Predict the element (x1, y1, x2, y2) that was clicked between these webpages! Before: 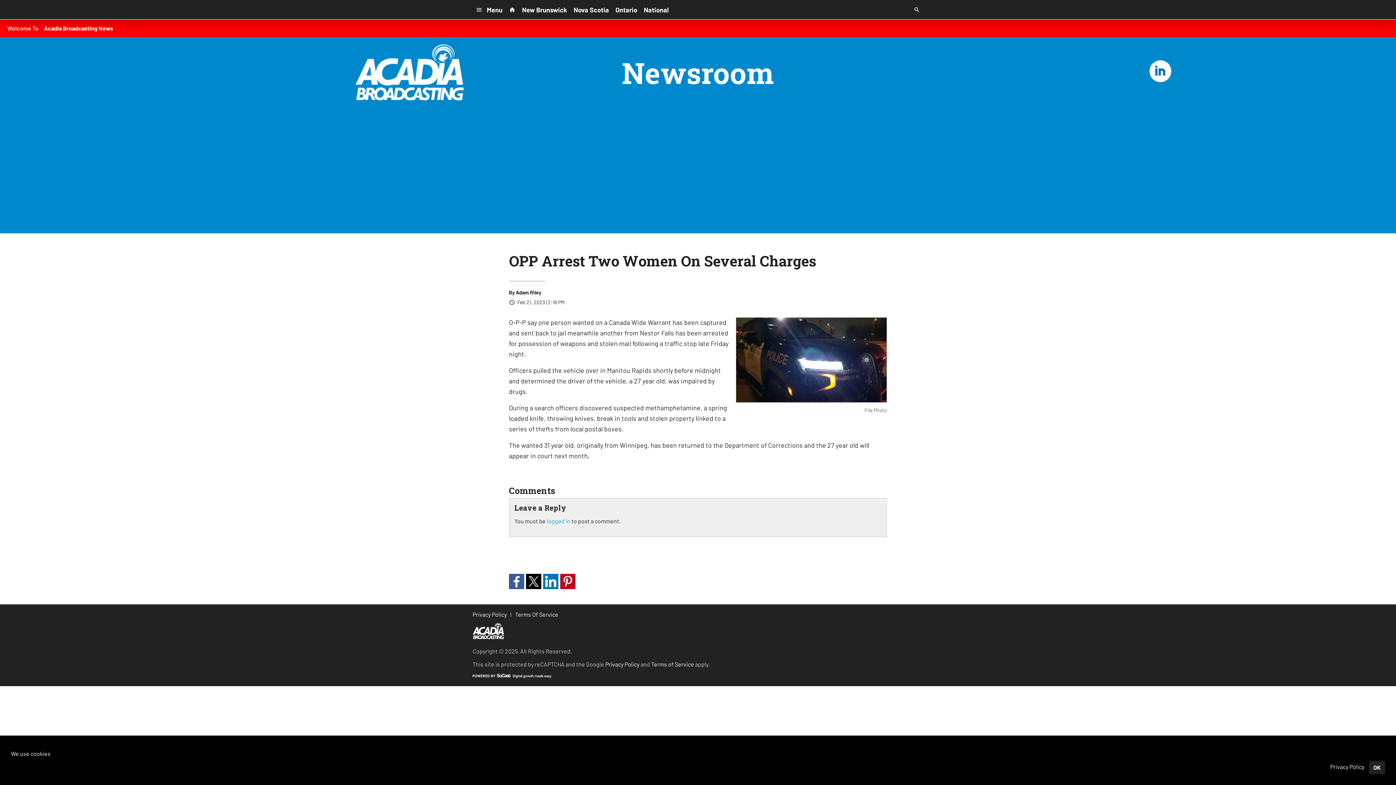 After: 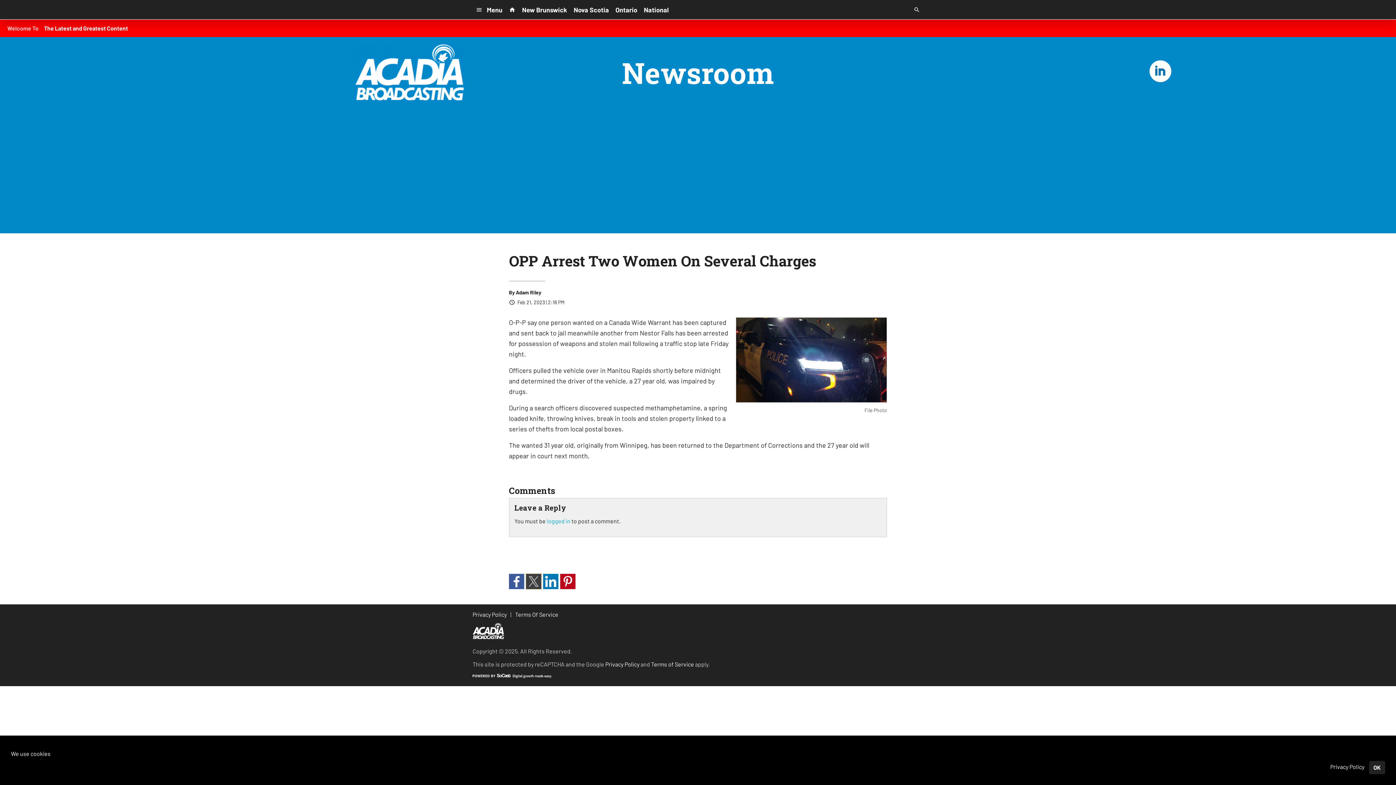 Action: bbox: (526, 574, 541, 589)